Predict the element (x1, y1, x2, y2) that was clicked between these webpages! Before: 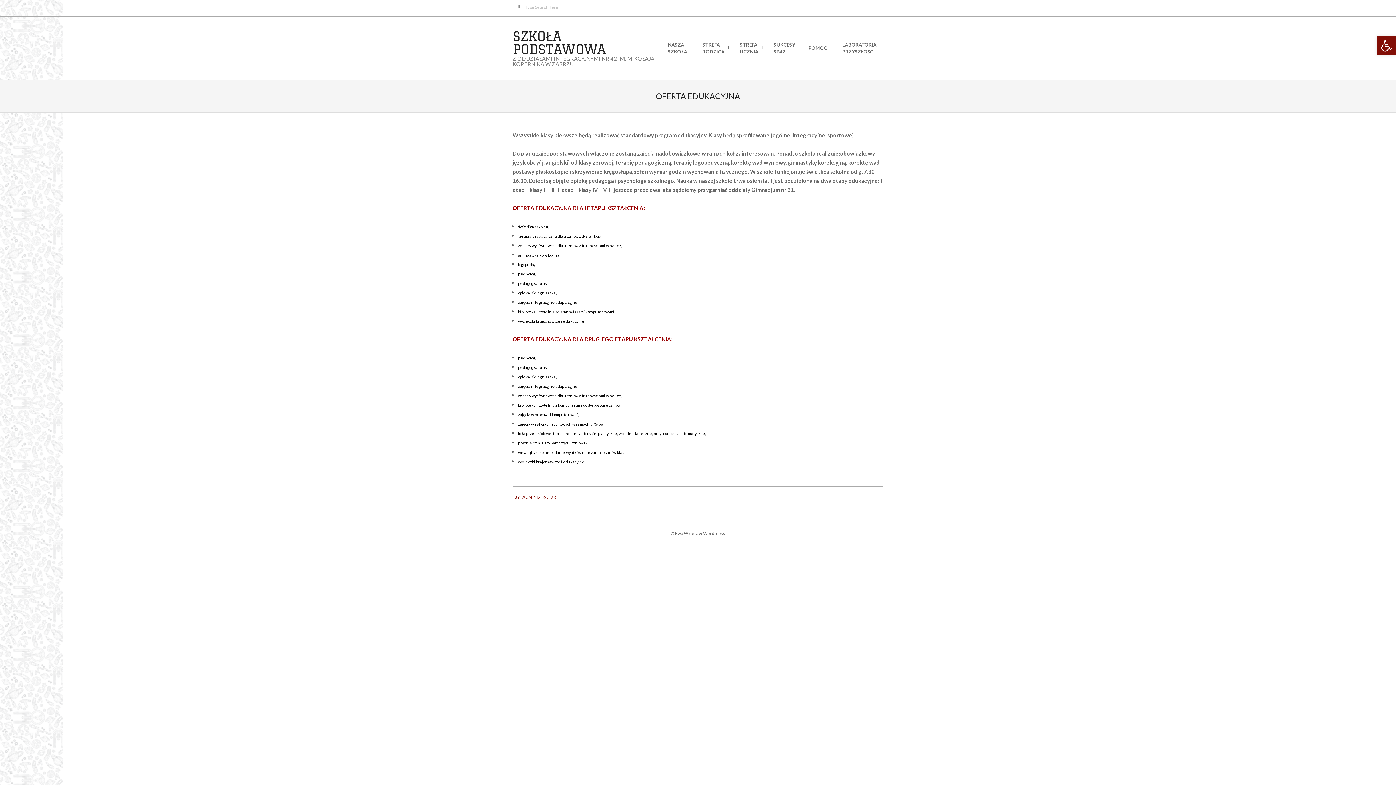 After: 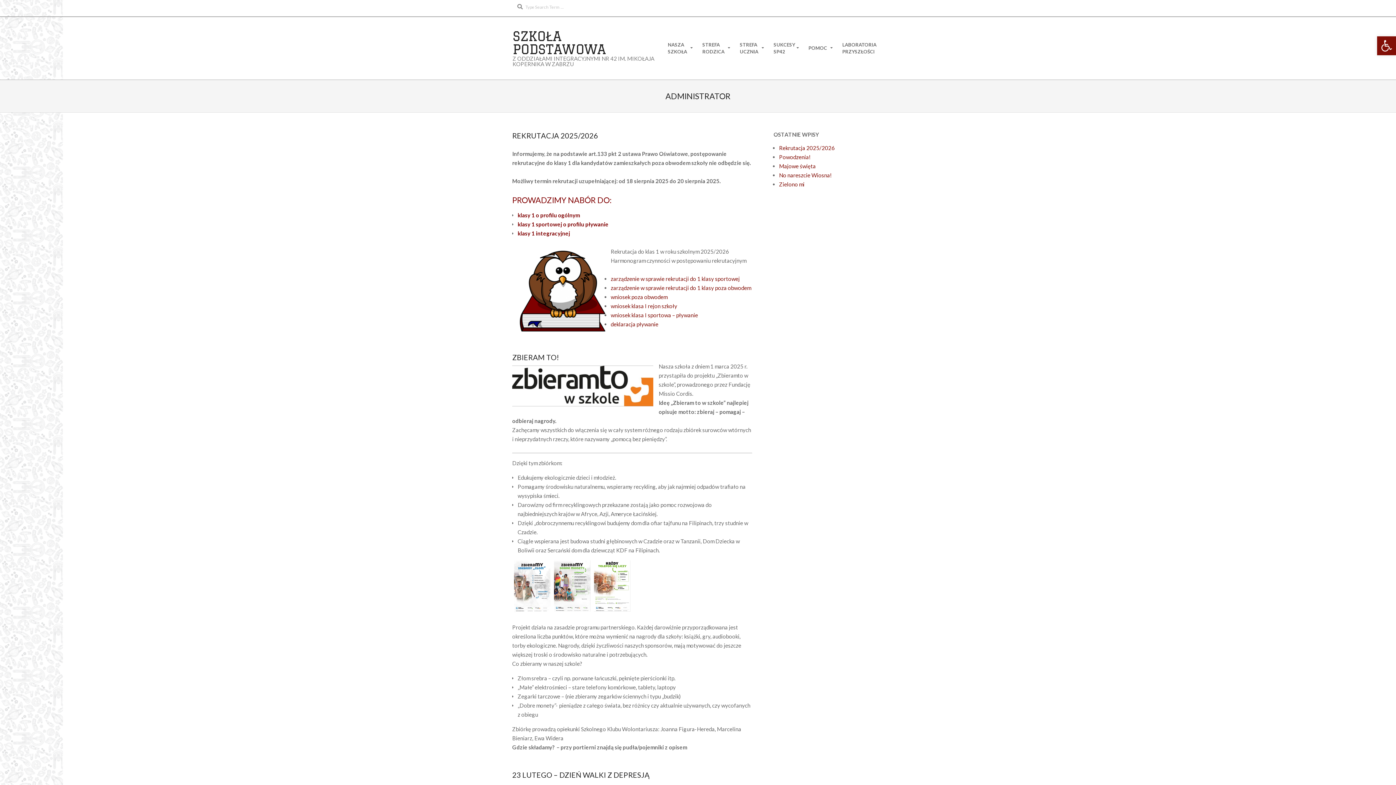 Action: label: ADMINISTRATOR bbox: (522, 494, 556, 500)